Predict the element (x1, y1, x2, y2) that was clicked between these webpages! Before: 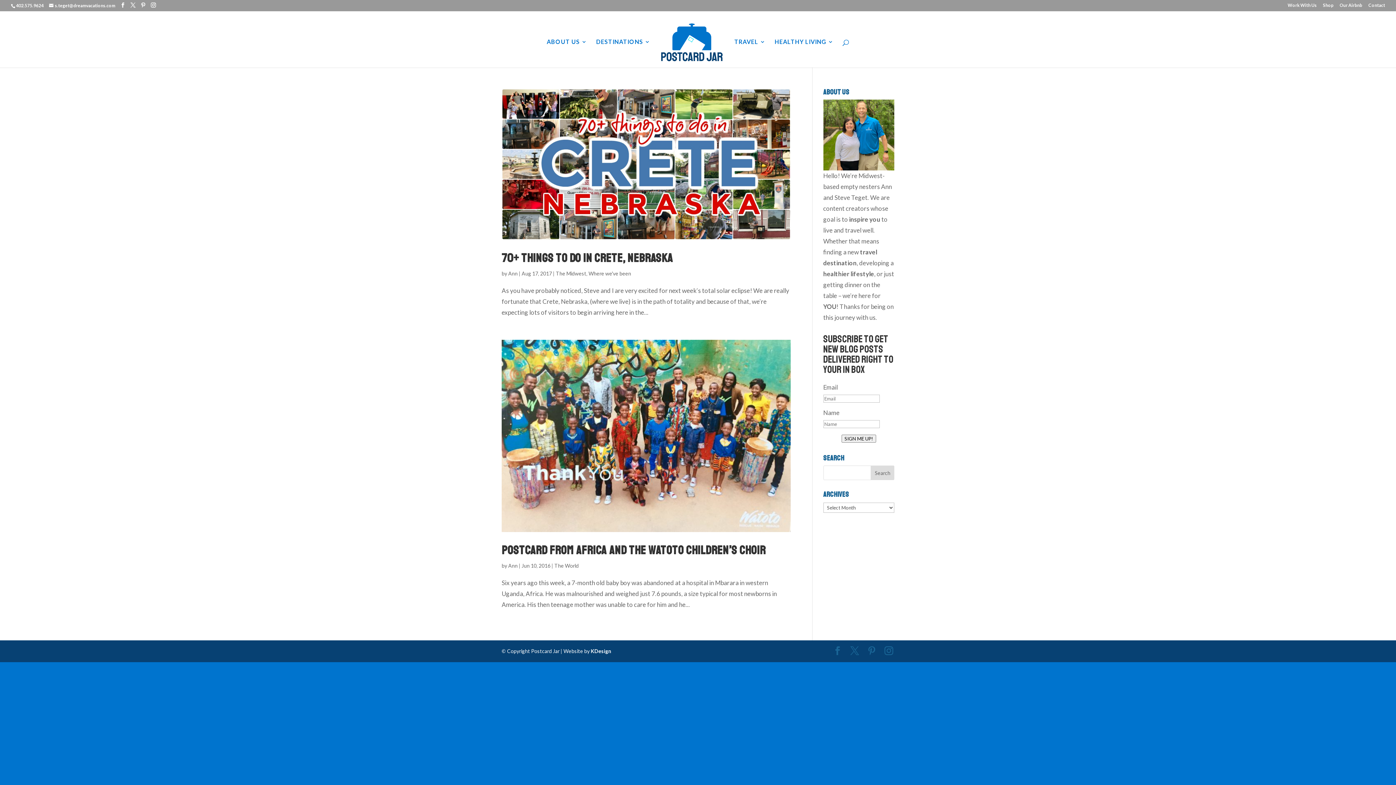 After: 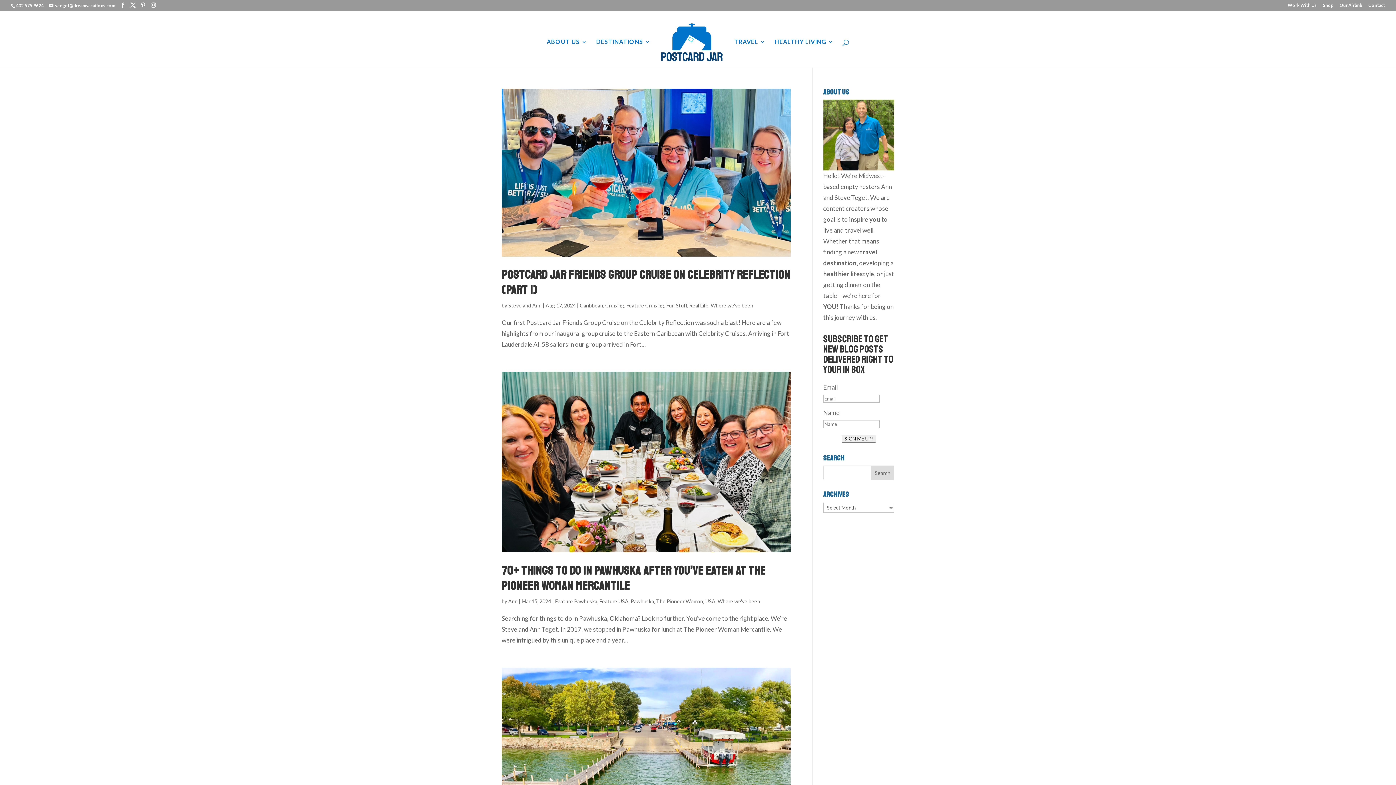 Action: bbox: (588, 270, 631, 276) label: Where we've been